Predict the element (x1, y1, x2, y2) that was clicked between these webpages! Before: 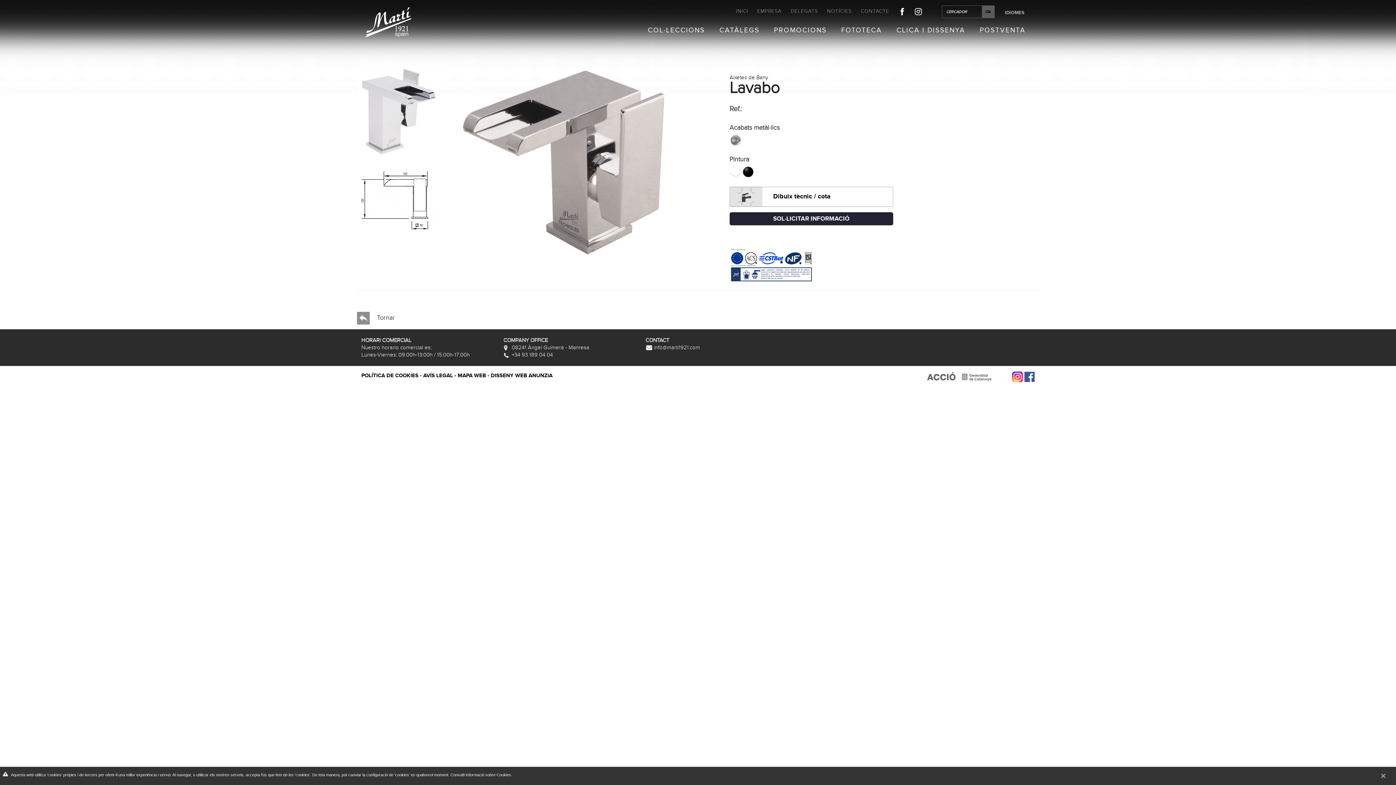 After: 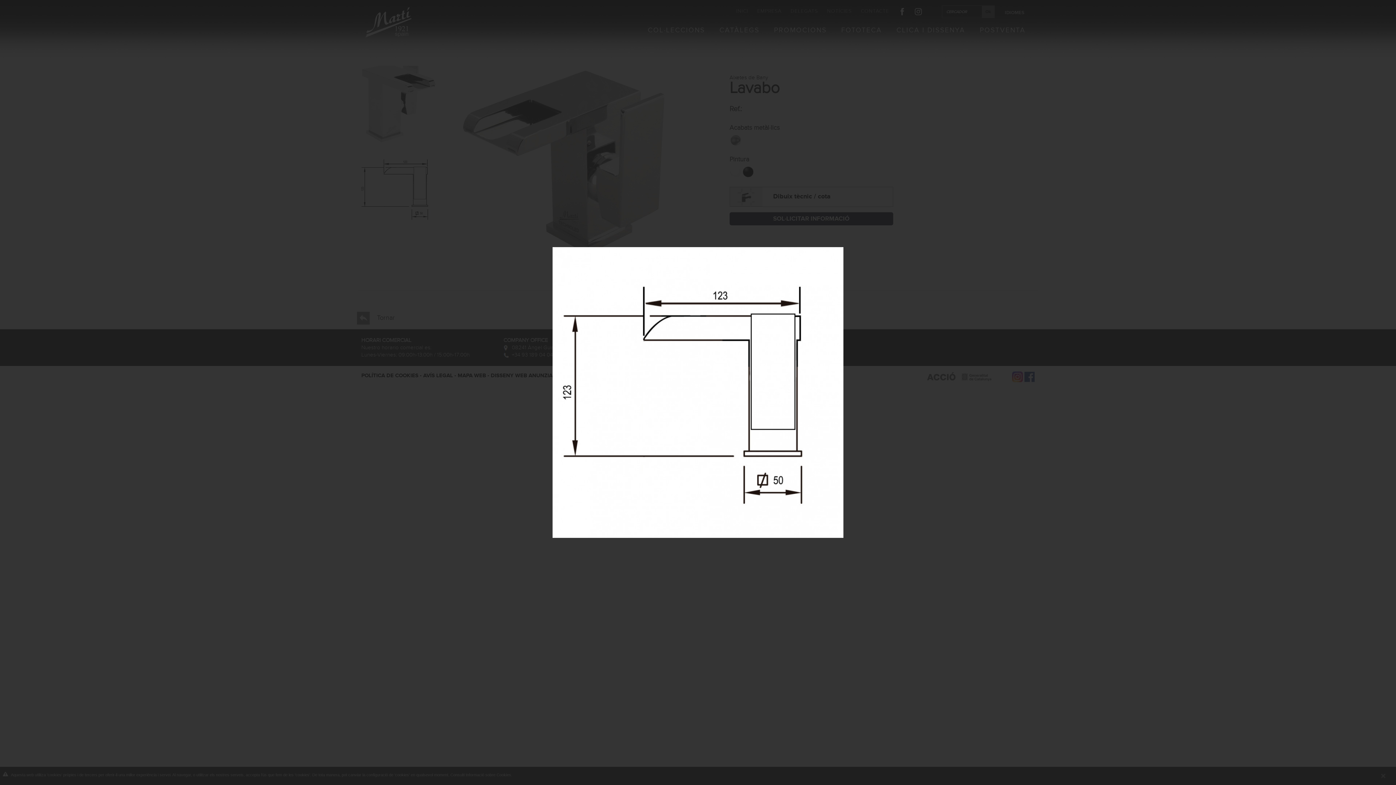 Action: bbox: (358, 160, 439, 241)